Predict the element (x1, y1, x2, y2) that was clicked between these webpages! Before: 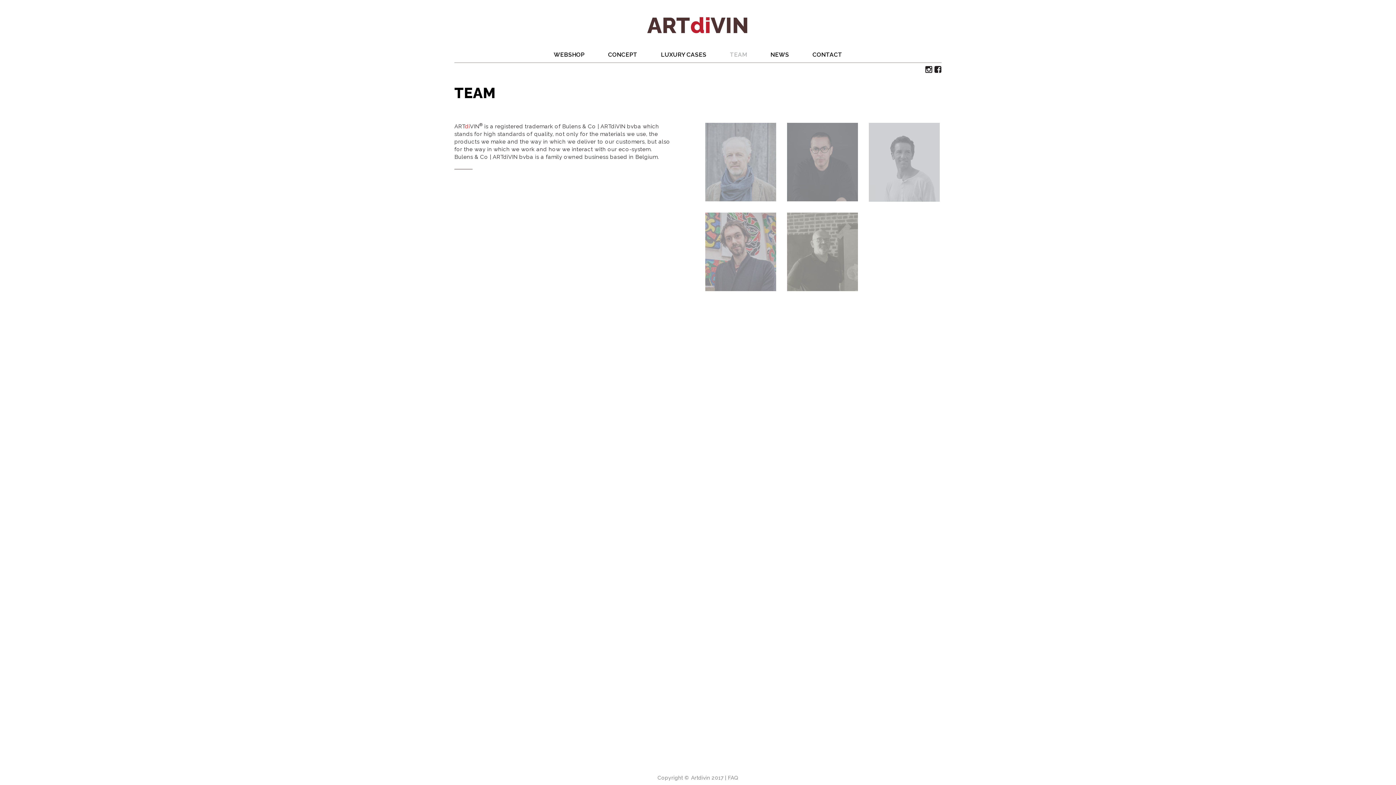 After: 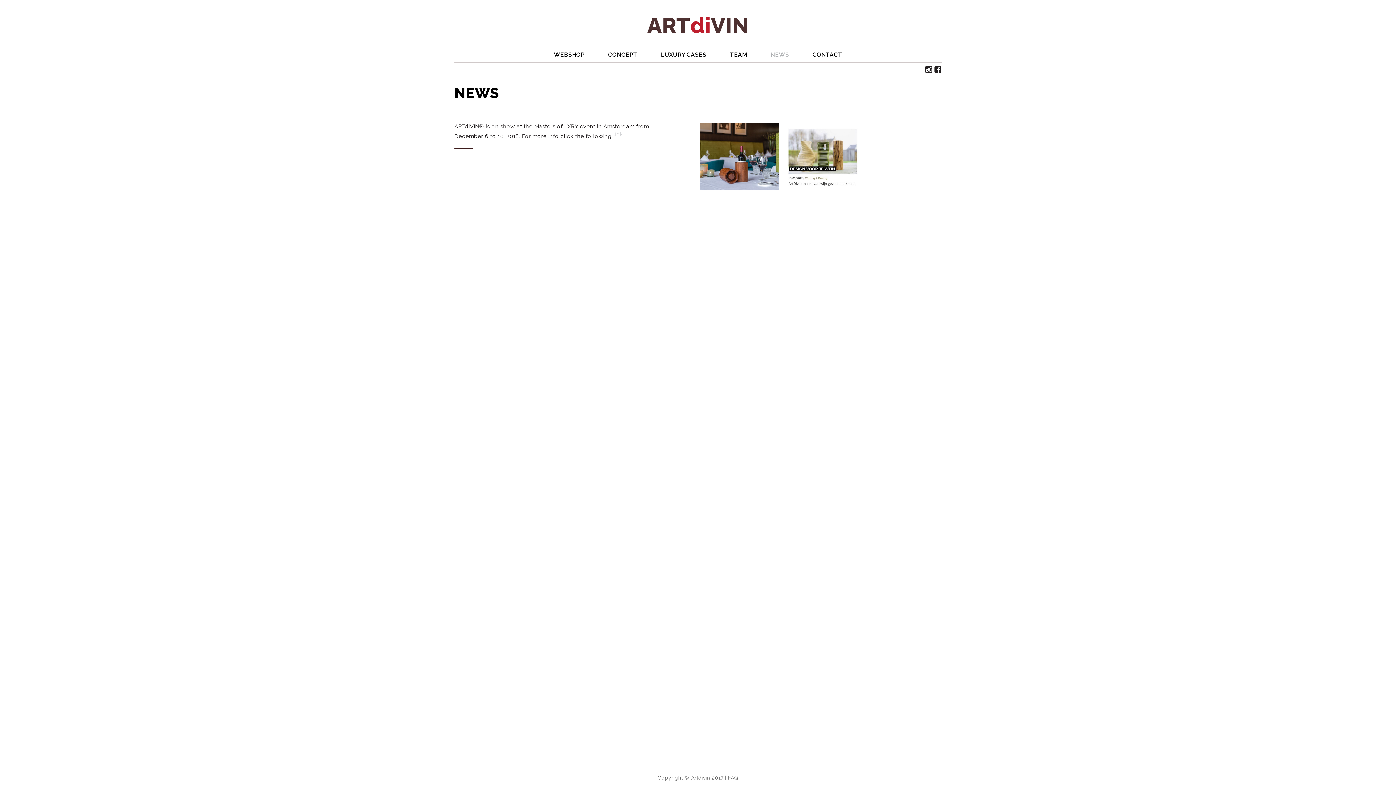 Action: bbox: (770, 51, 789, 58) label: NEWS